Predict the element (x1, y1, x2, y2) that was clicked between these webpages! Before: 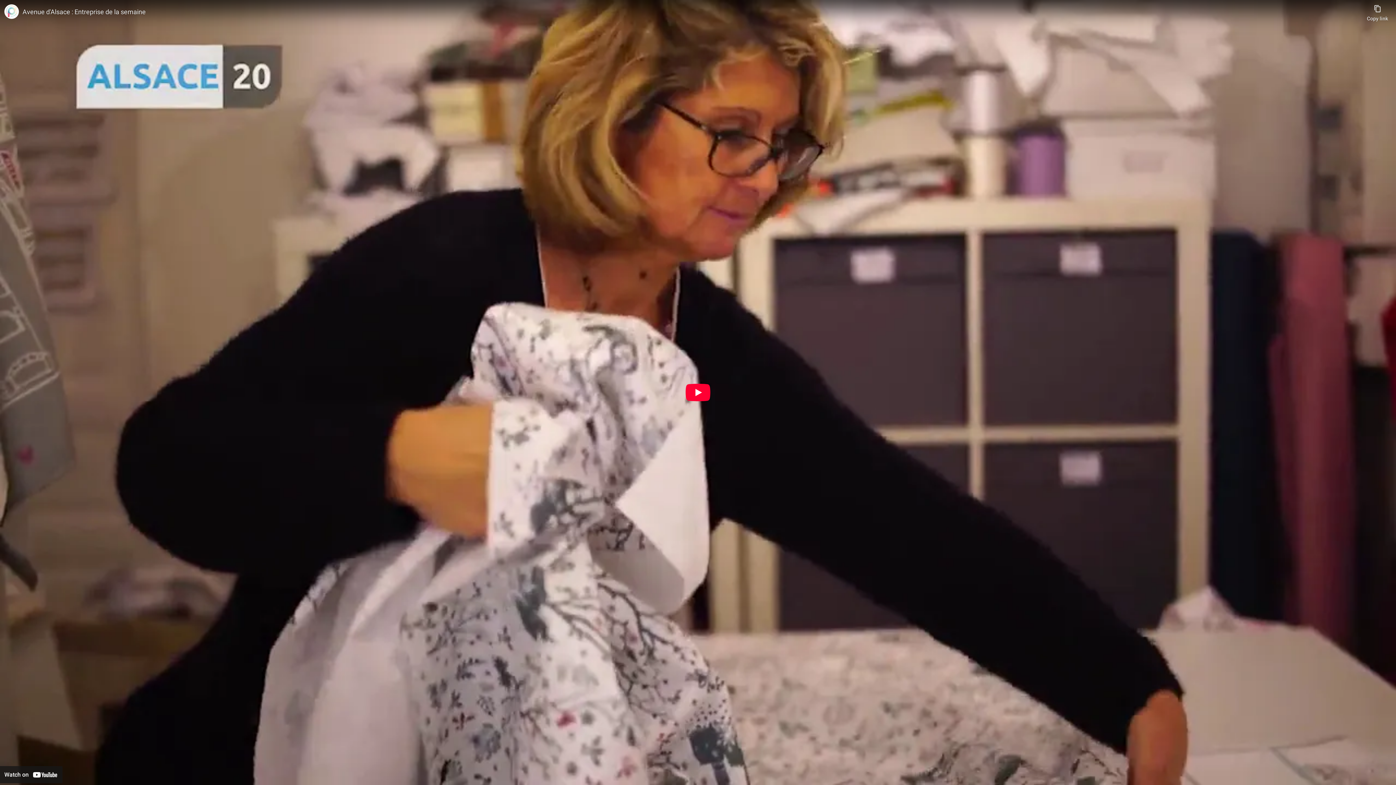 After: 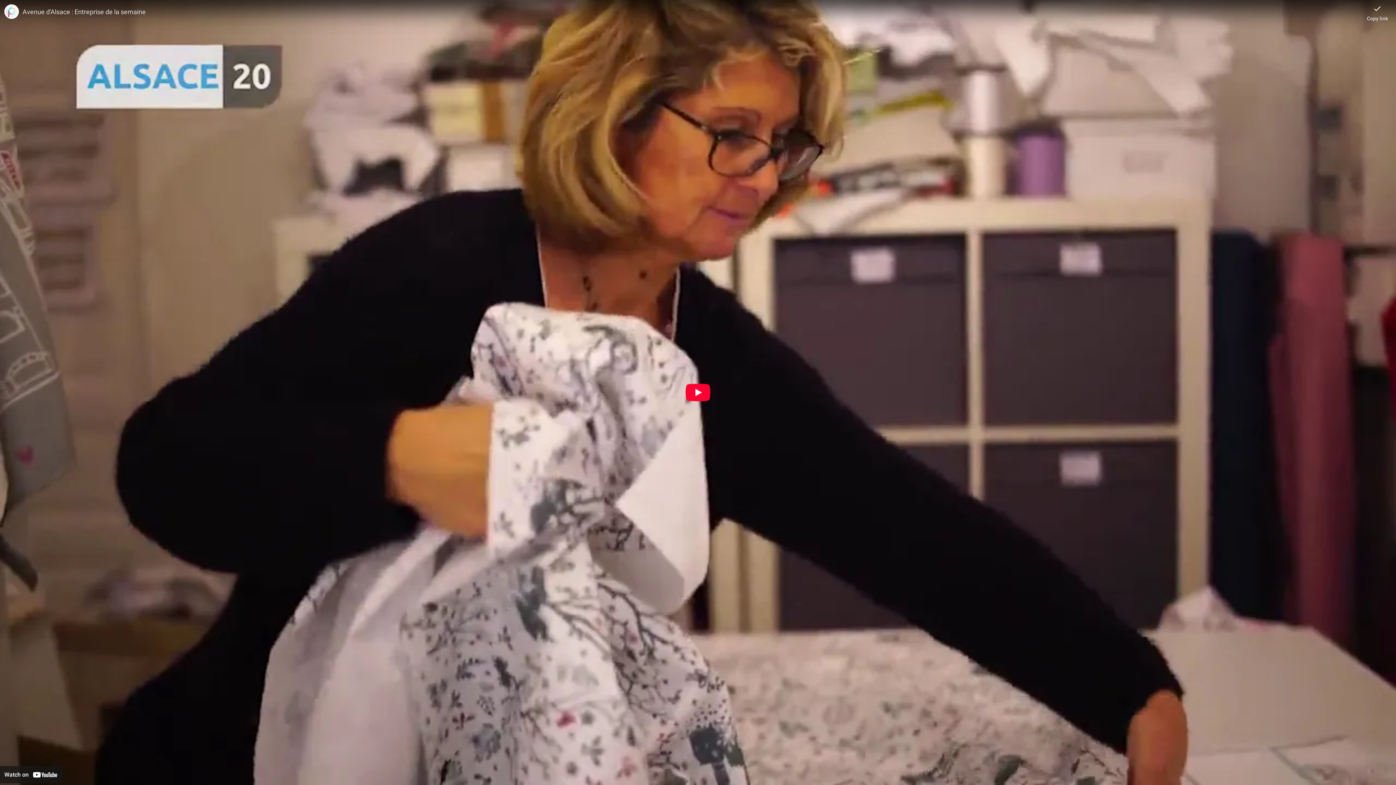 Action: bbox: (1367, 0, 1388, 21) label: Copy link